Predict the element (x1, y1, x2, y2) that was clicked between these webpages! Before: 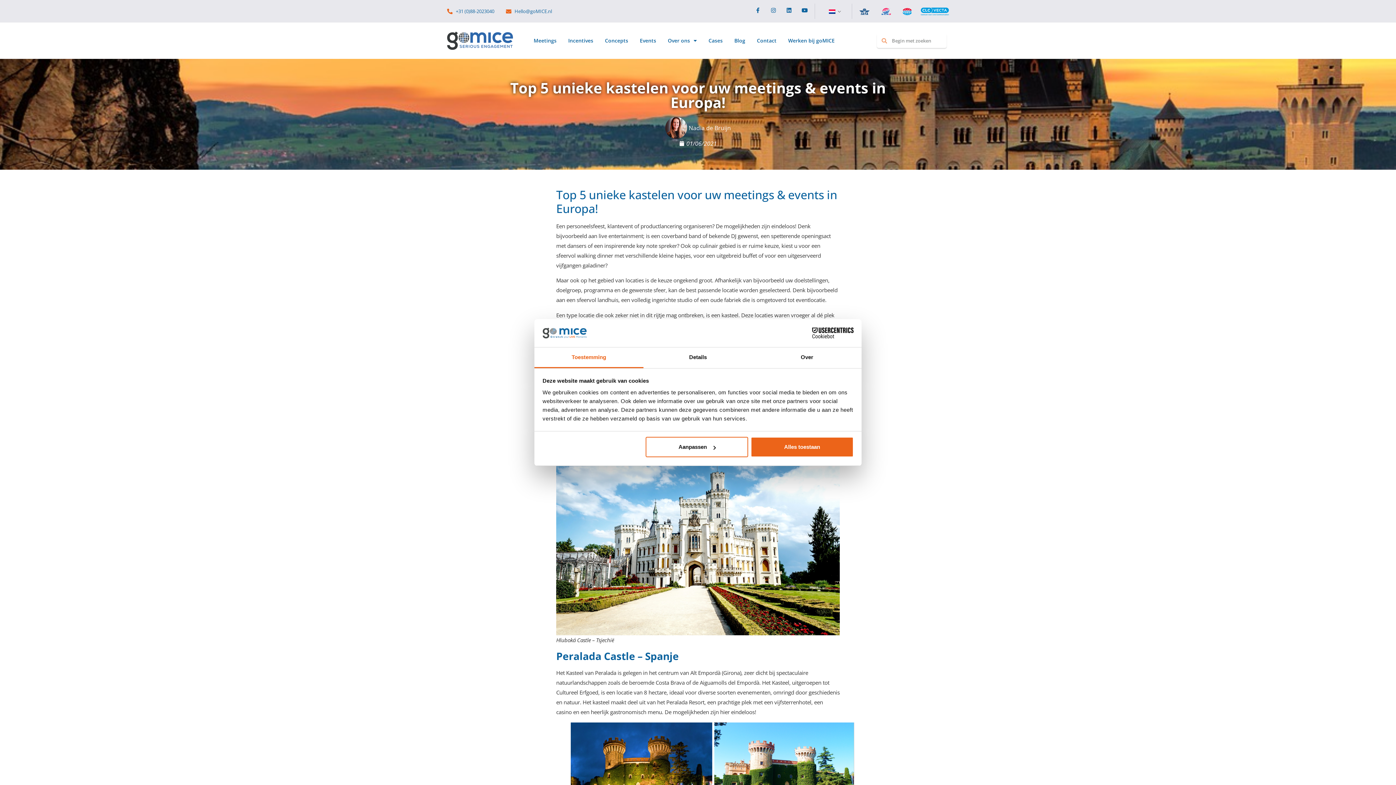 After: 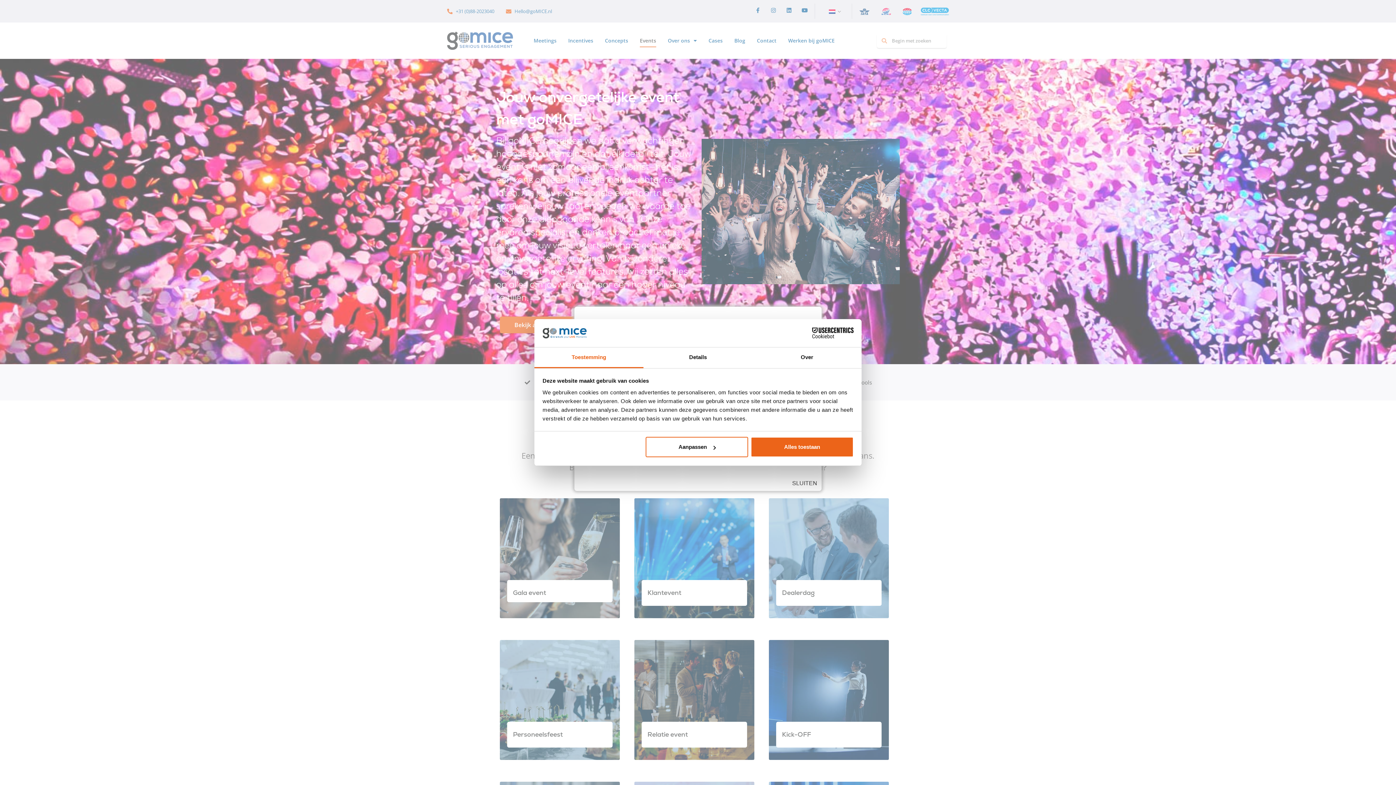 Action: bbox: (640, 34, 656, 47) label: Events